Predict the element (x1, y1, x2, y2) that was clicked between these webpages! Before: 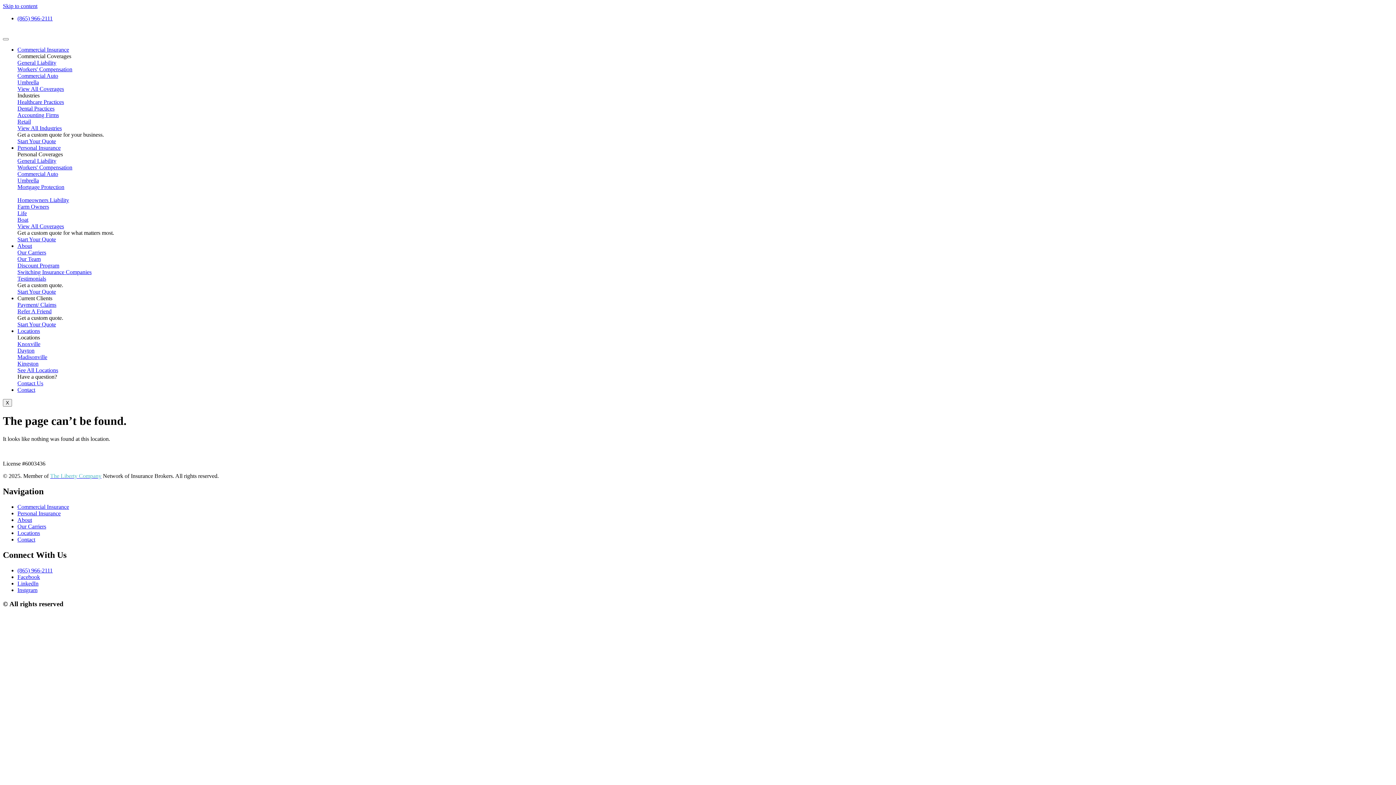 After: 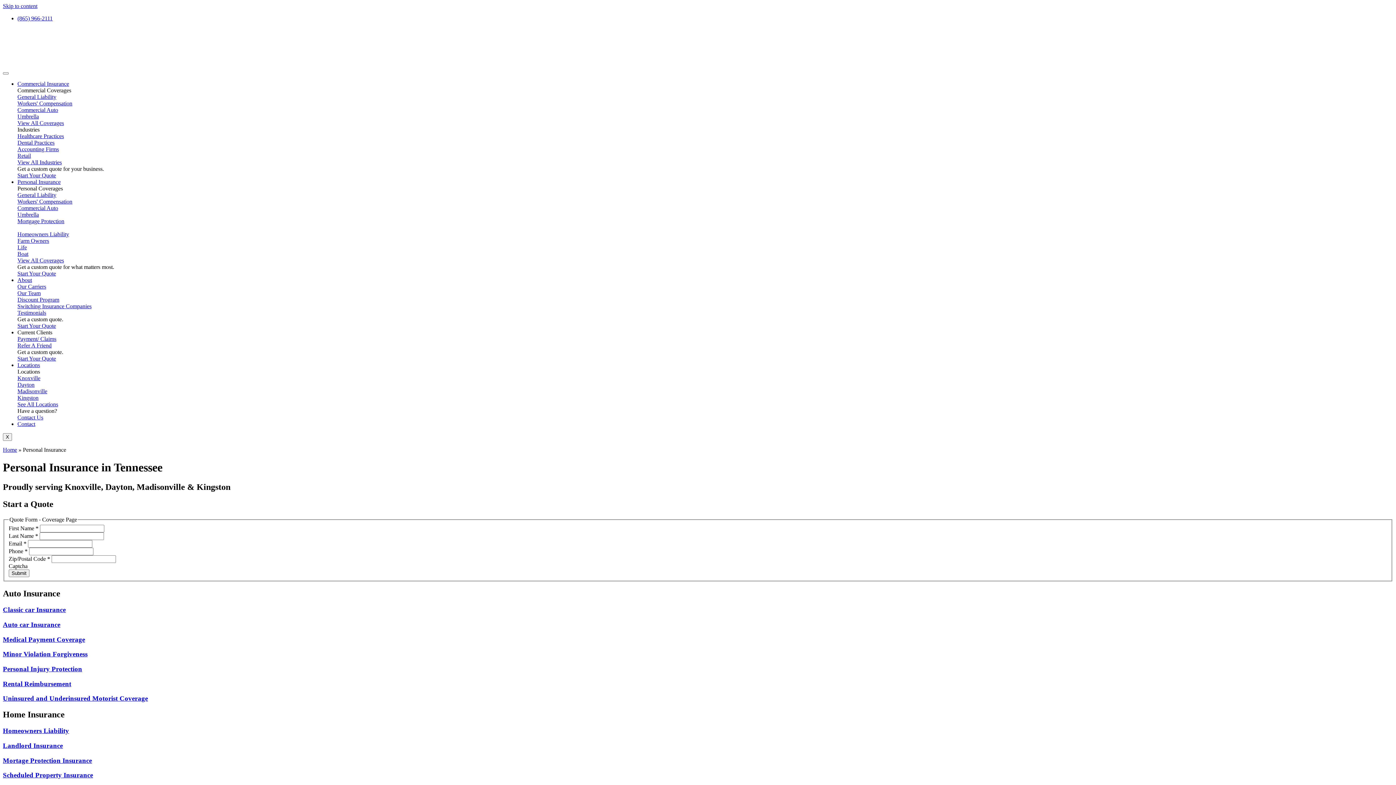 Action: bbox: (17, 510, 60, 516) label: Personal Insurance